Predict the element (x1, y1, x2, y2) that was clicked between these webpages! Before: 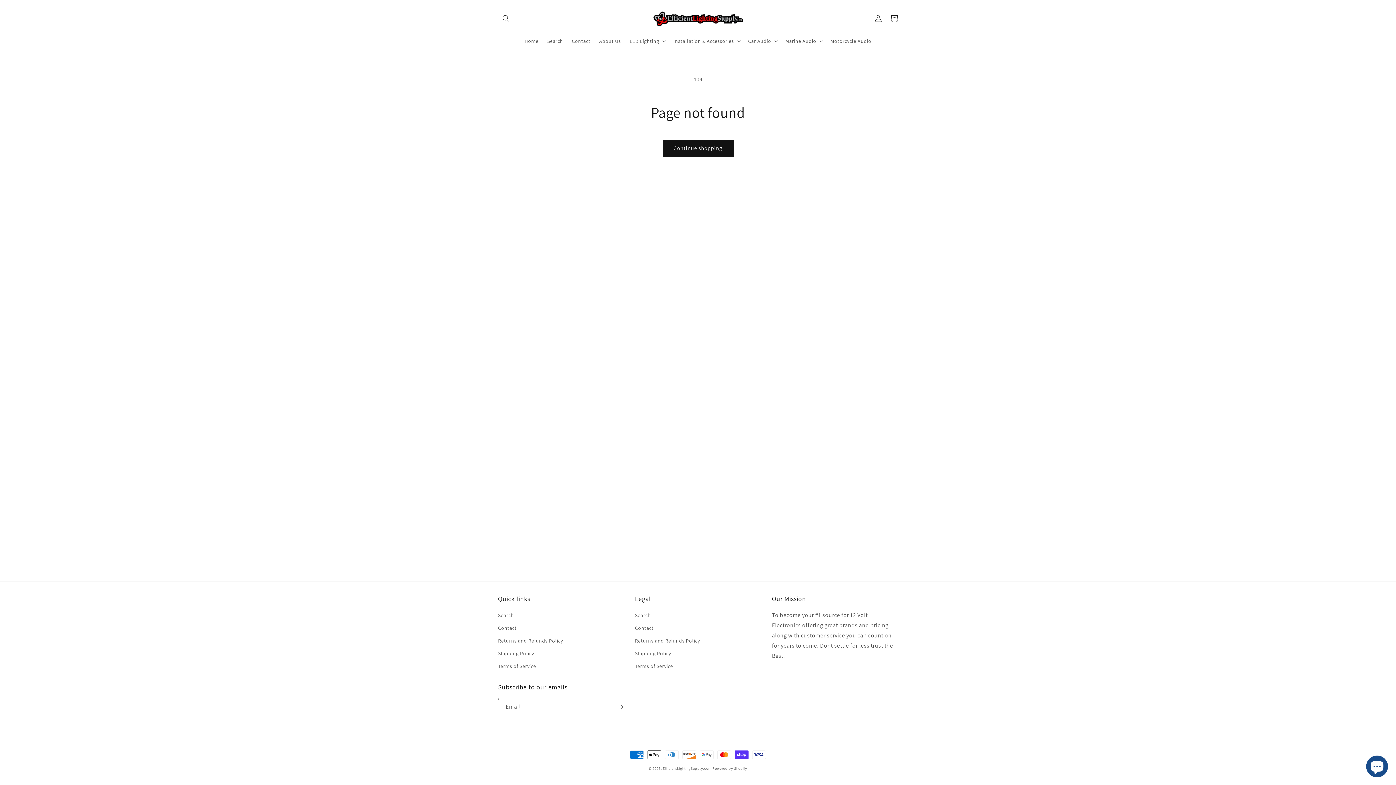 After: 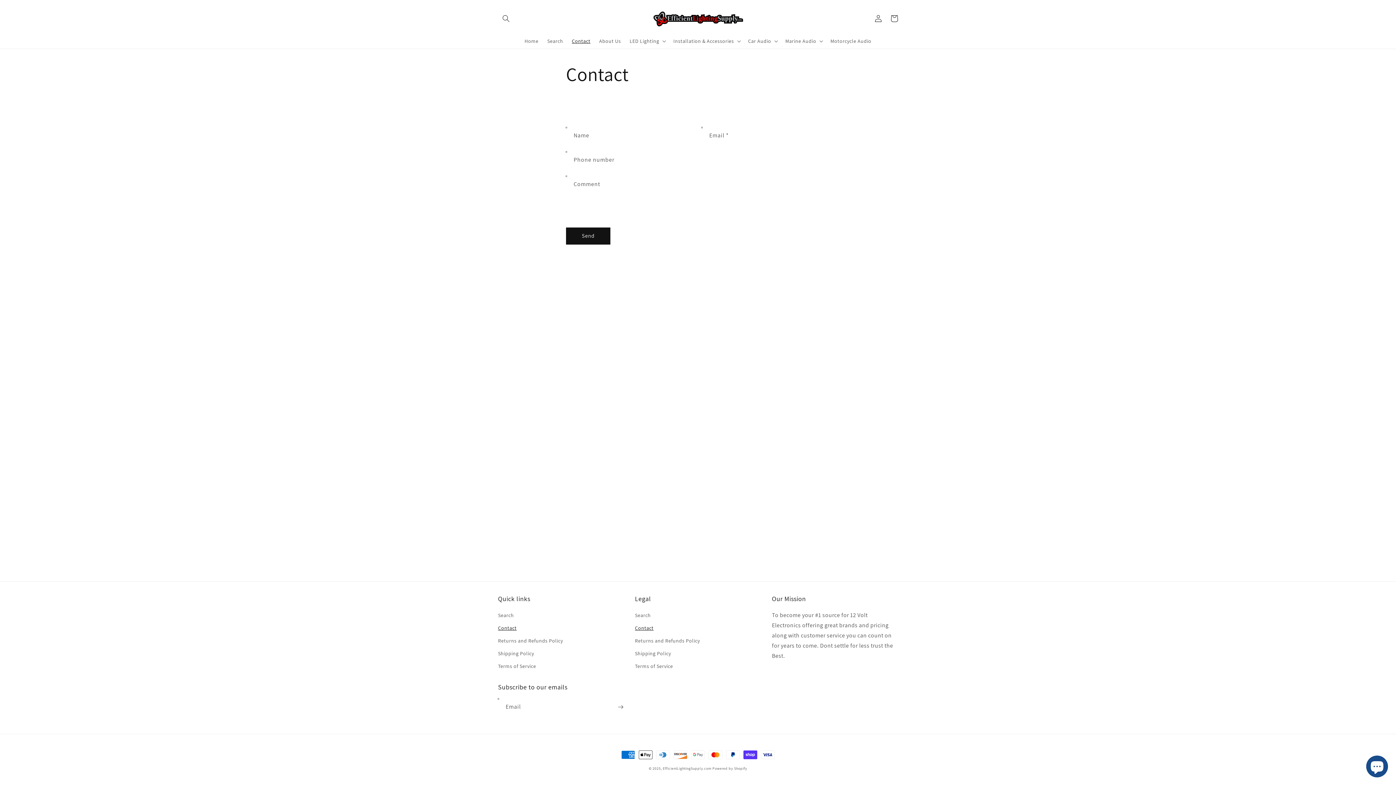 Action: label: Contact bbox: (635, 622, 653, 634)